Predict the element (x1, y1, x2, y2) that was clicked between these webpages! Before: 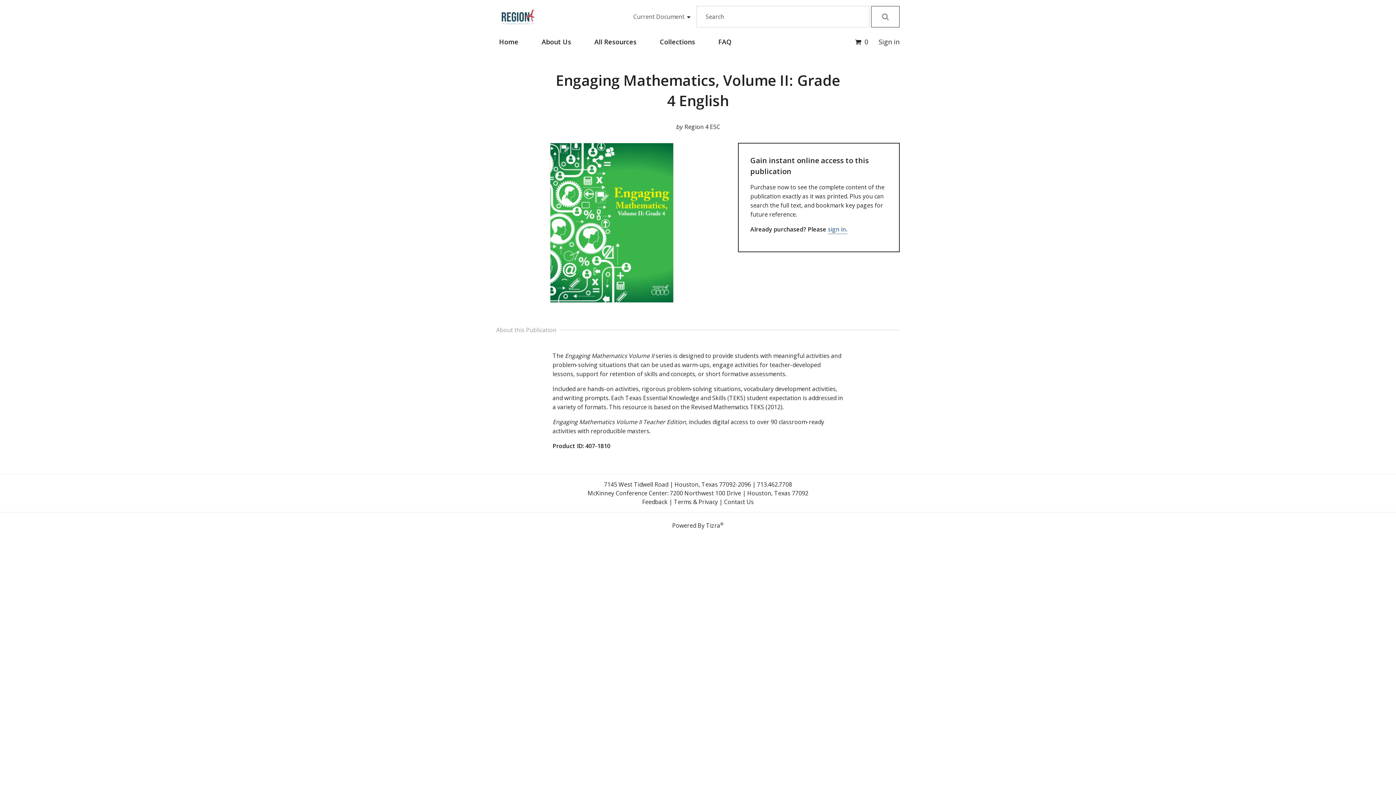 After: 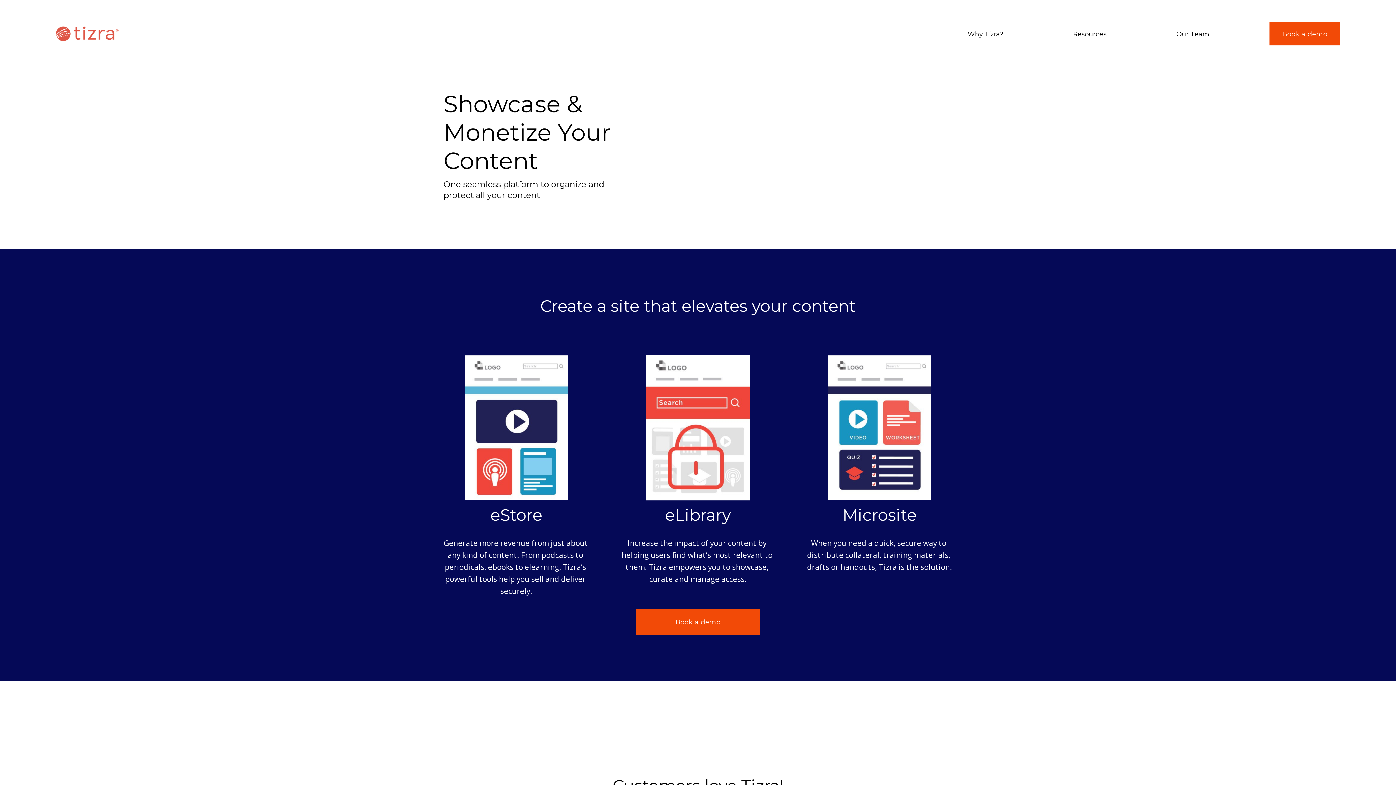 Action: label: Powered By Tizra® bbox: (0, 518, 1396, 532)